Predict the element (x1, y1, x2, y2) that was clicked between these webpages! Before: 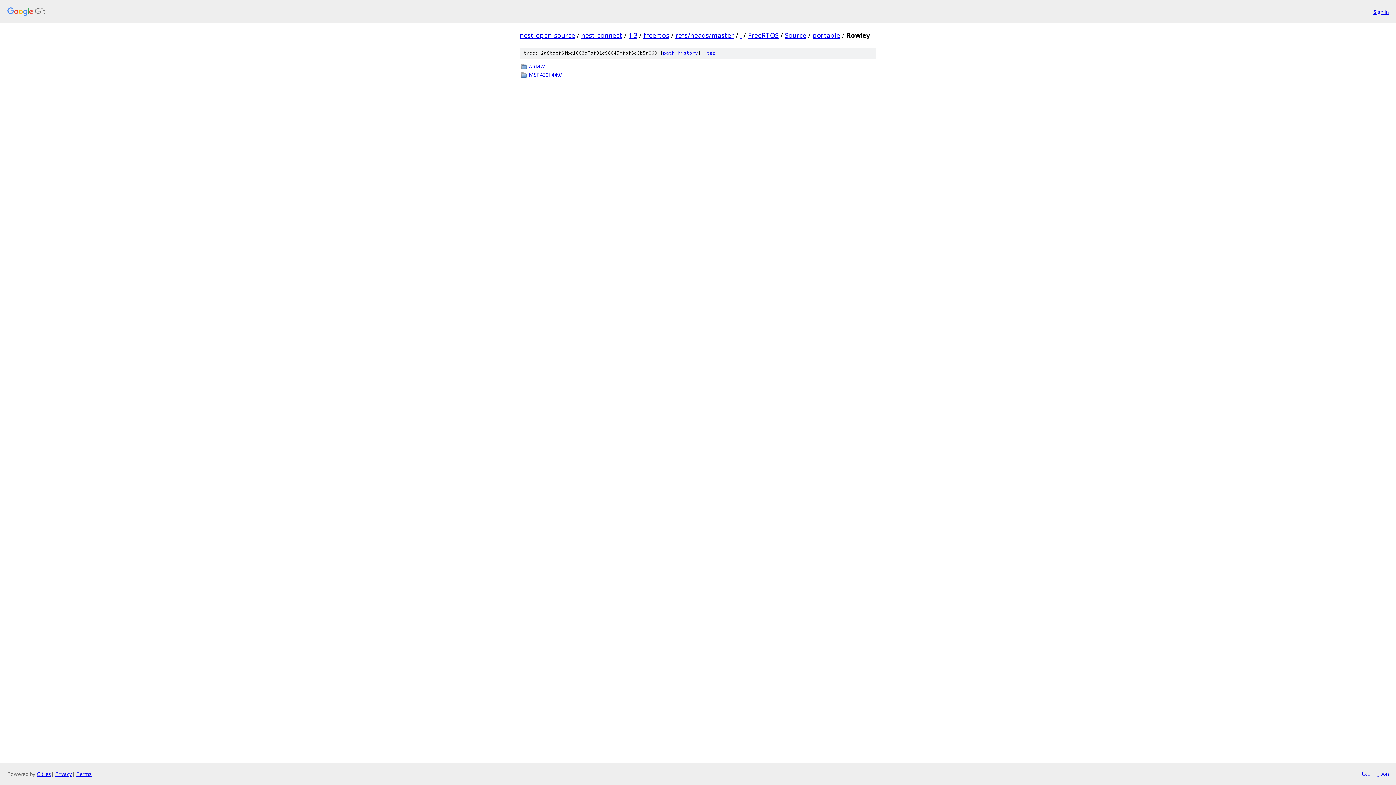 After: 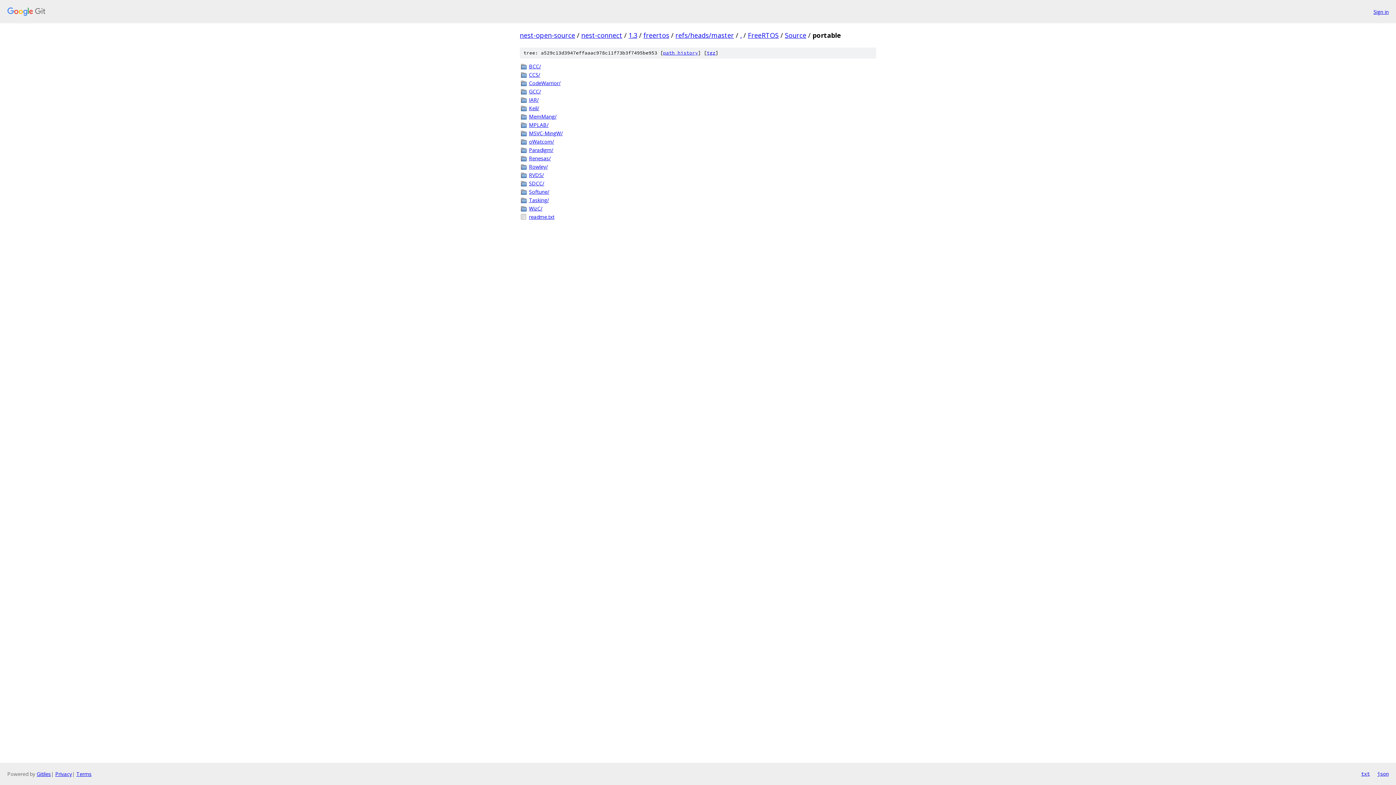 Action: bbox: (812, 30, 840, 39) label: portable